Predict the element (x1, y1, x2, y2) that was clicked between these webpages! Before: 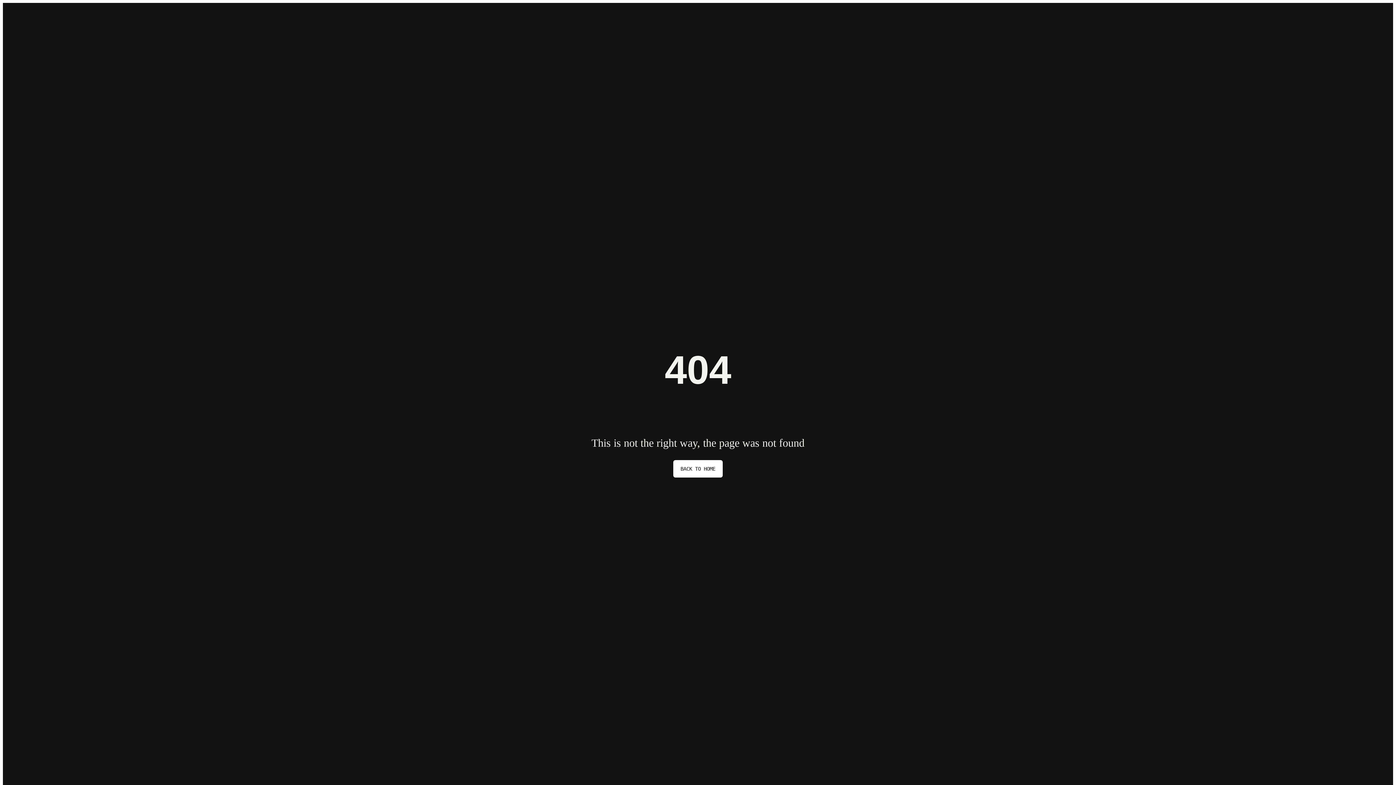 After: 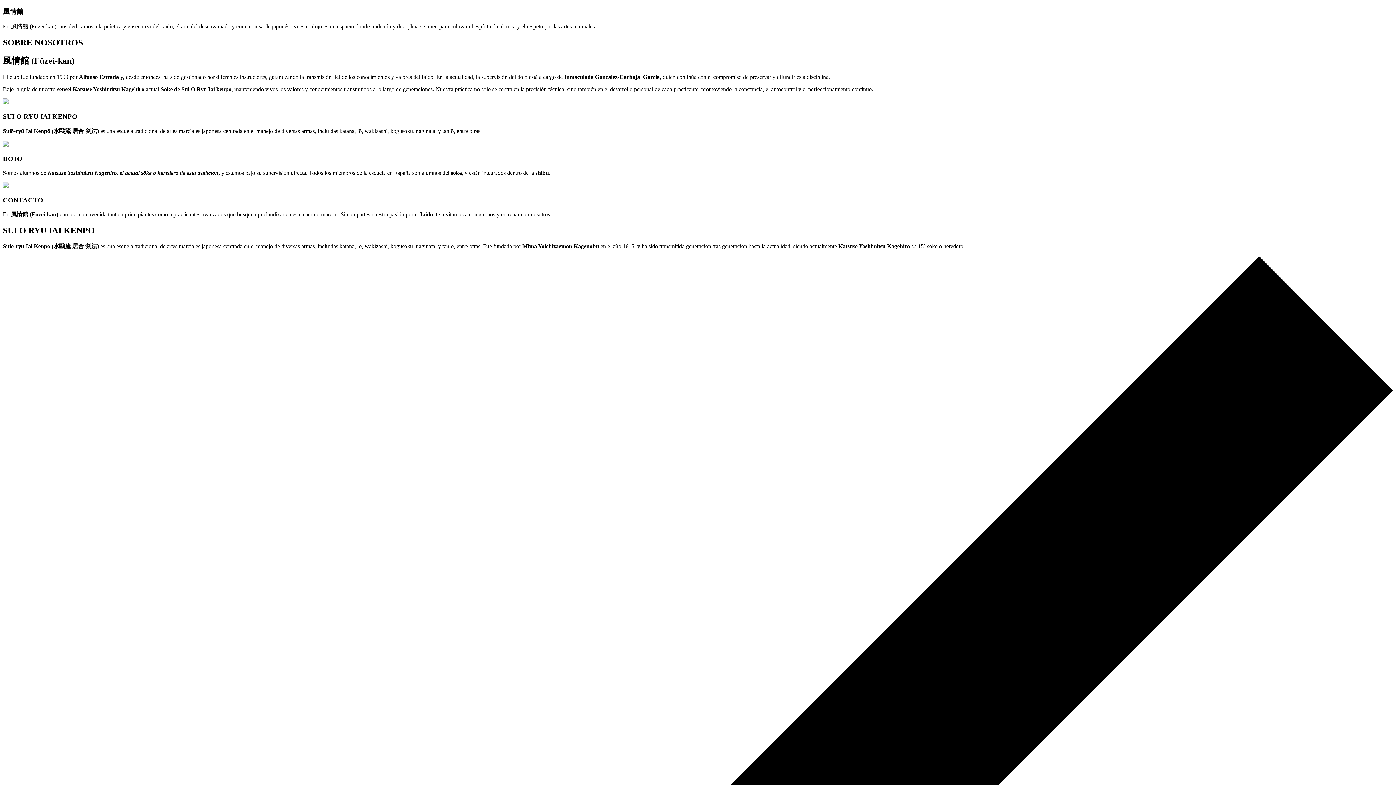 Action: label: BACK TO HOME bbox: (673, 460, 722, 477)